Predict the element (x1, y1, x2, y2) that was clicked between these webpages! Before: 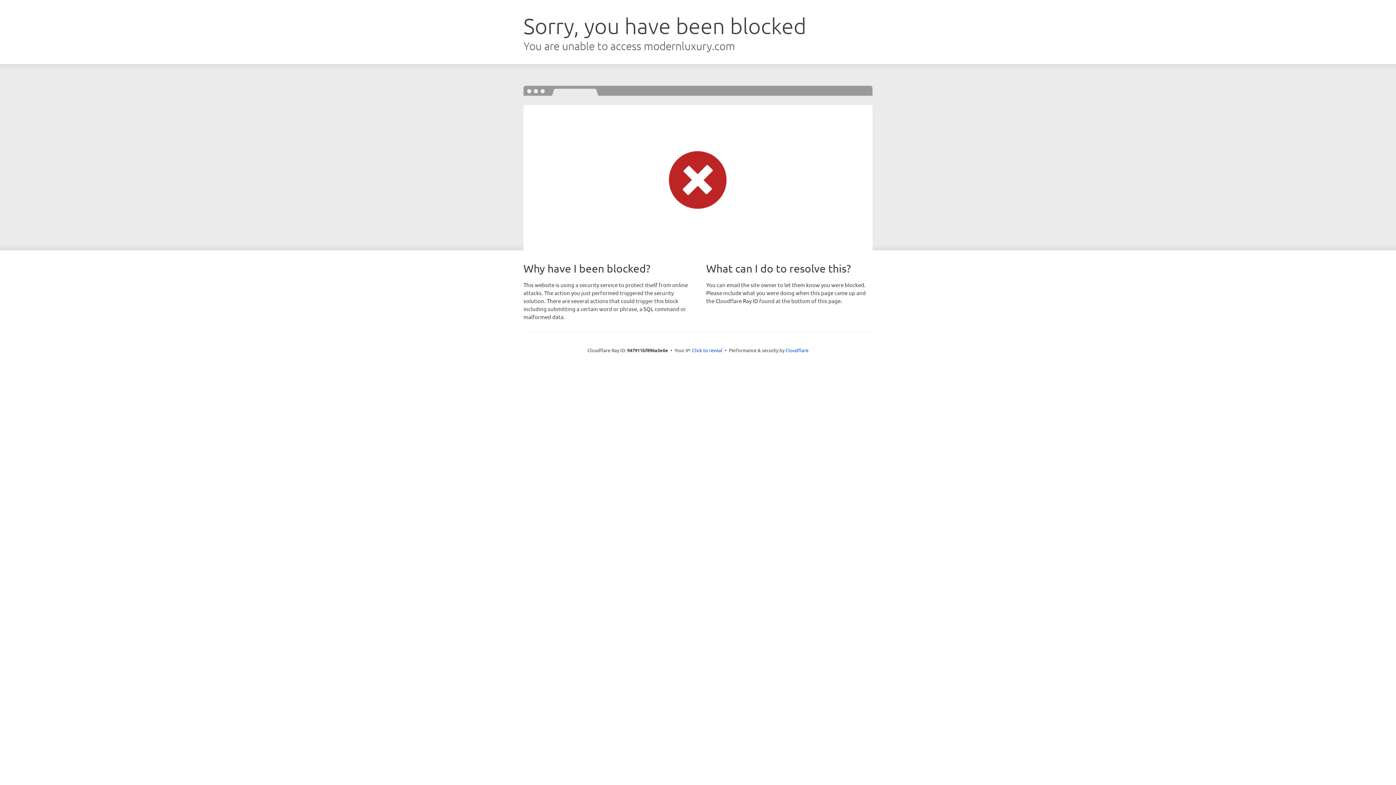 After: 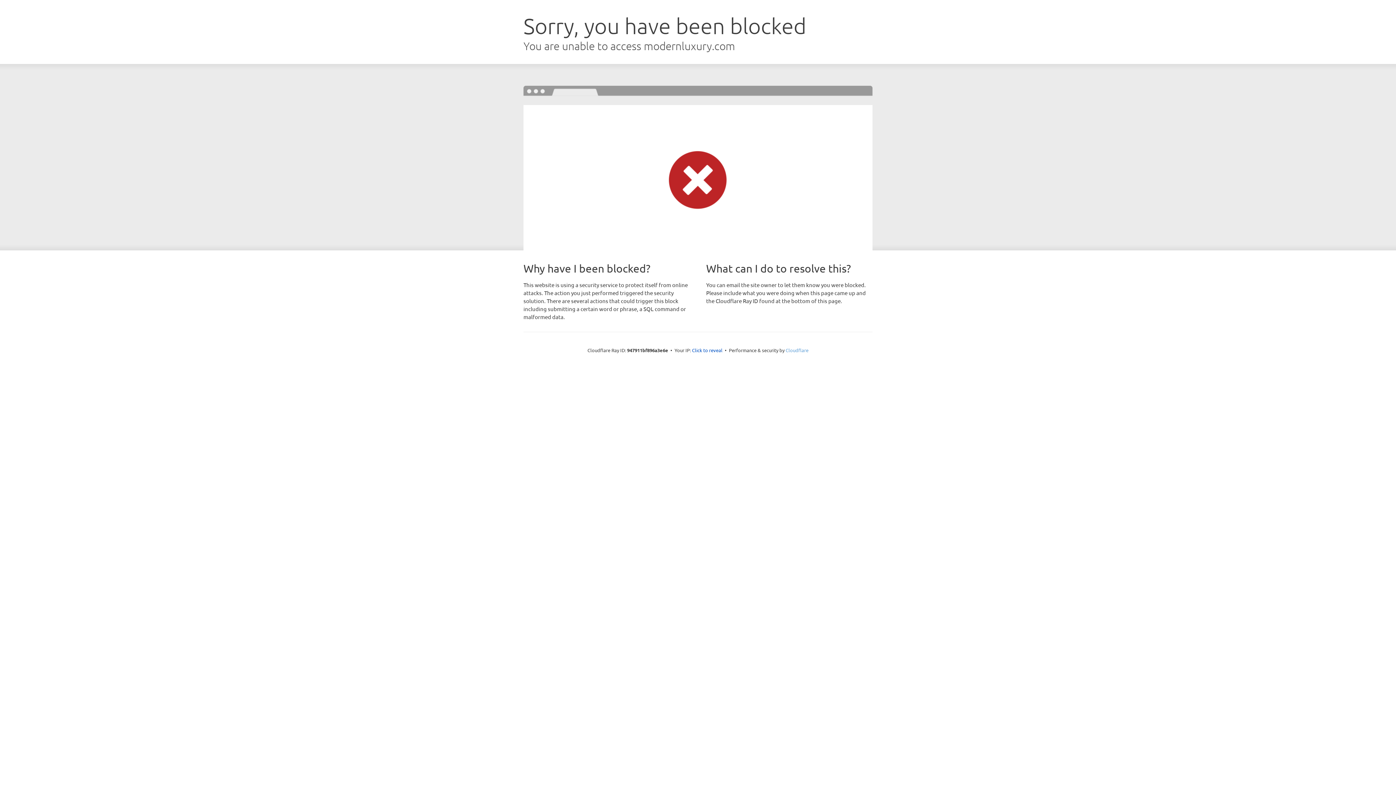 Action: label: Cloudflare bbox: (785, 347, 808, 353)